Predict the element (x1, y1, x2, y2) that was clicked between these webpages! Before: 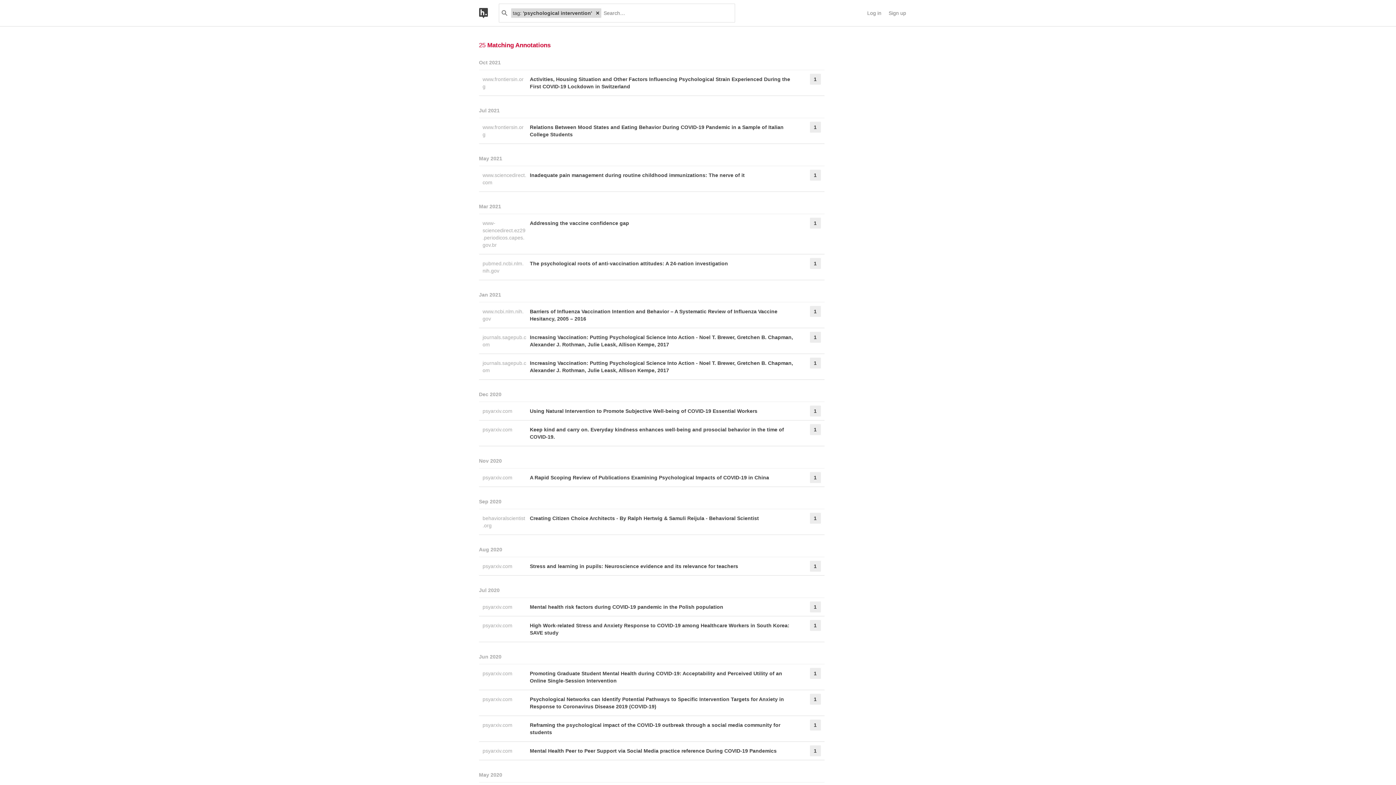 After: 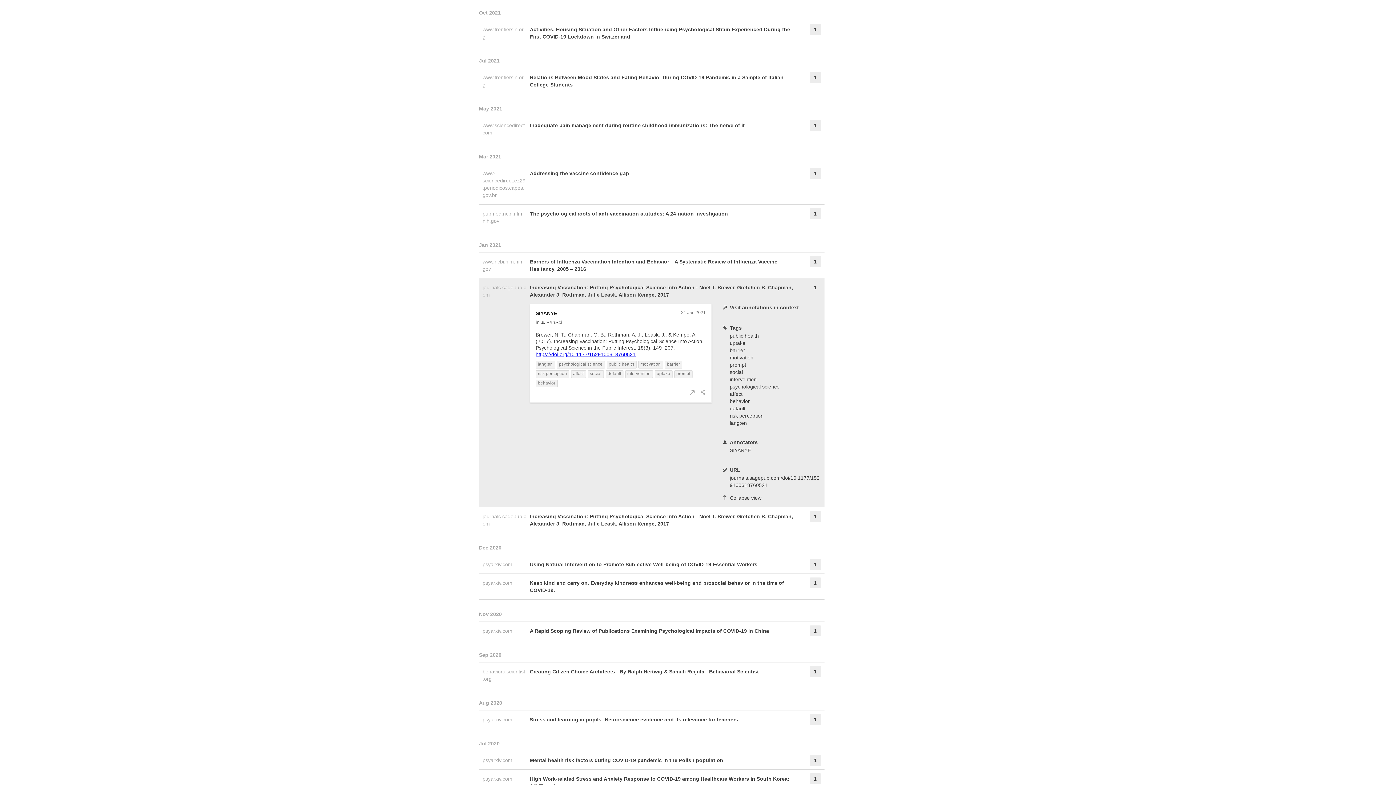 Action: label: Increasing Vaccination: Putting Psychological Science Into Action - Noel T. Brewer, Gretchen B. Chapman, Alexander J. Rothman, Julie Leask, Allison Kempe, 2017 bbox: (530, 332, 800, 350)